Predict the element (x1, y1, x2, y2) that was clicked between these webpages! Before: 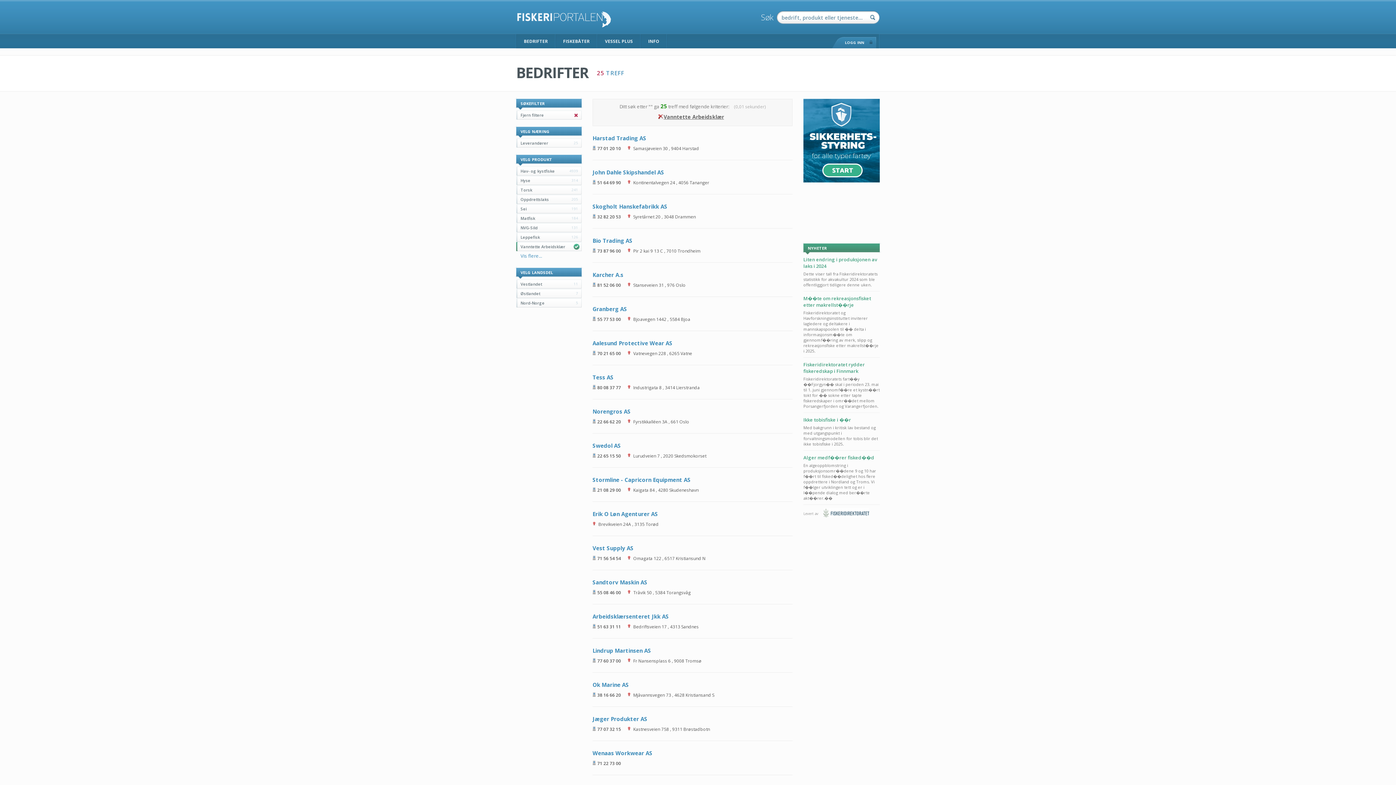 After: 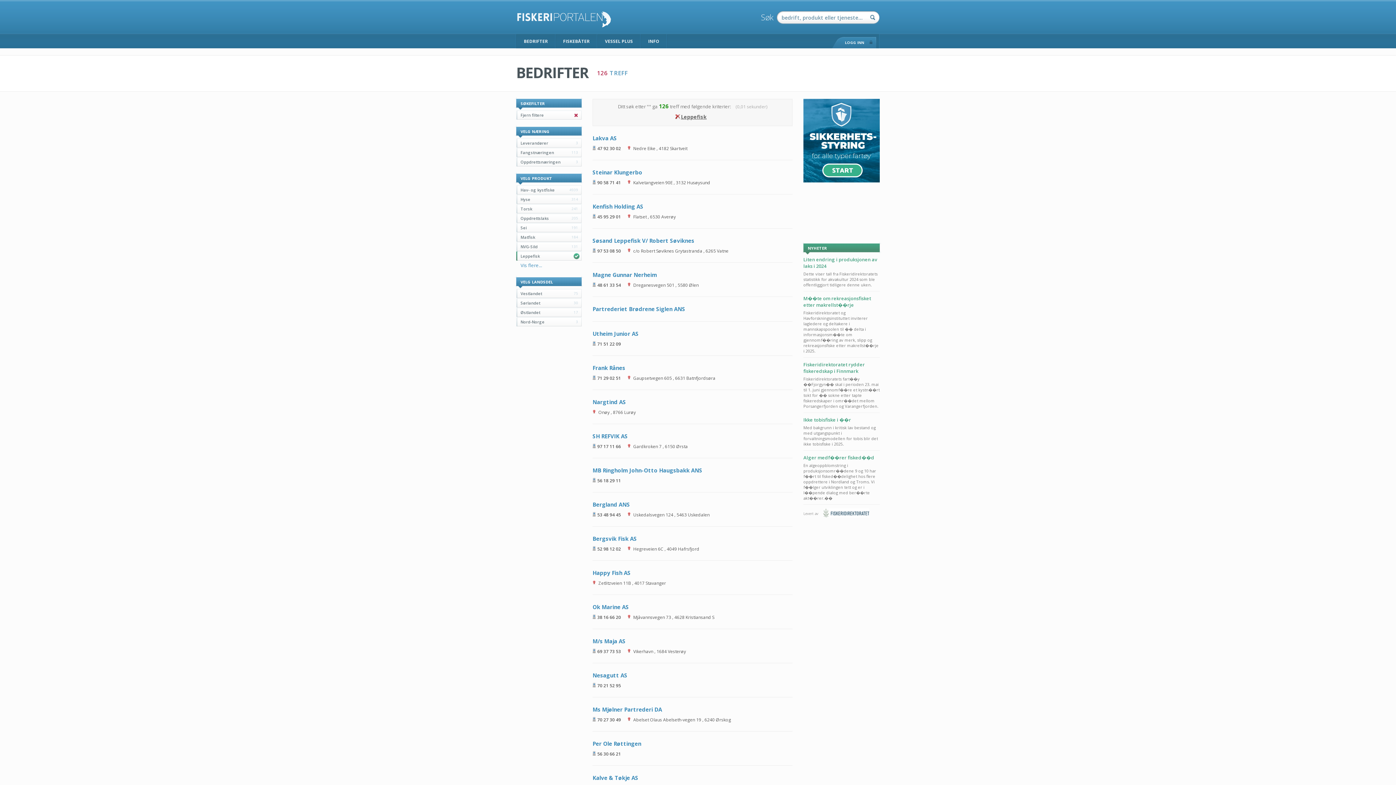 Action: label: Leppefisk
126 bbox: (516, 232, 581, 241)